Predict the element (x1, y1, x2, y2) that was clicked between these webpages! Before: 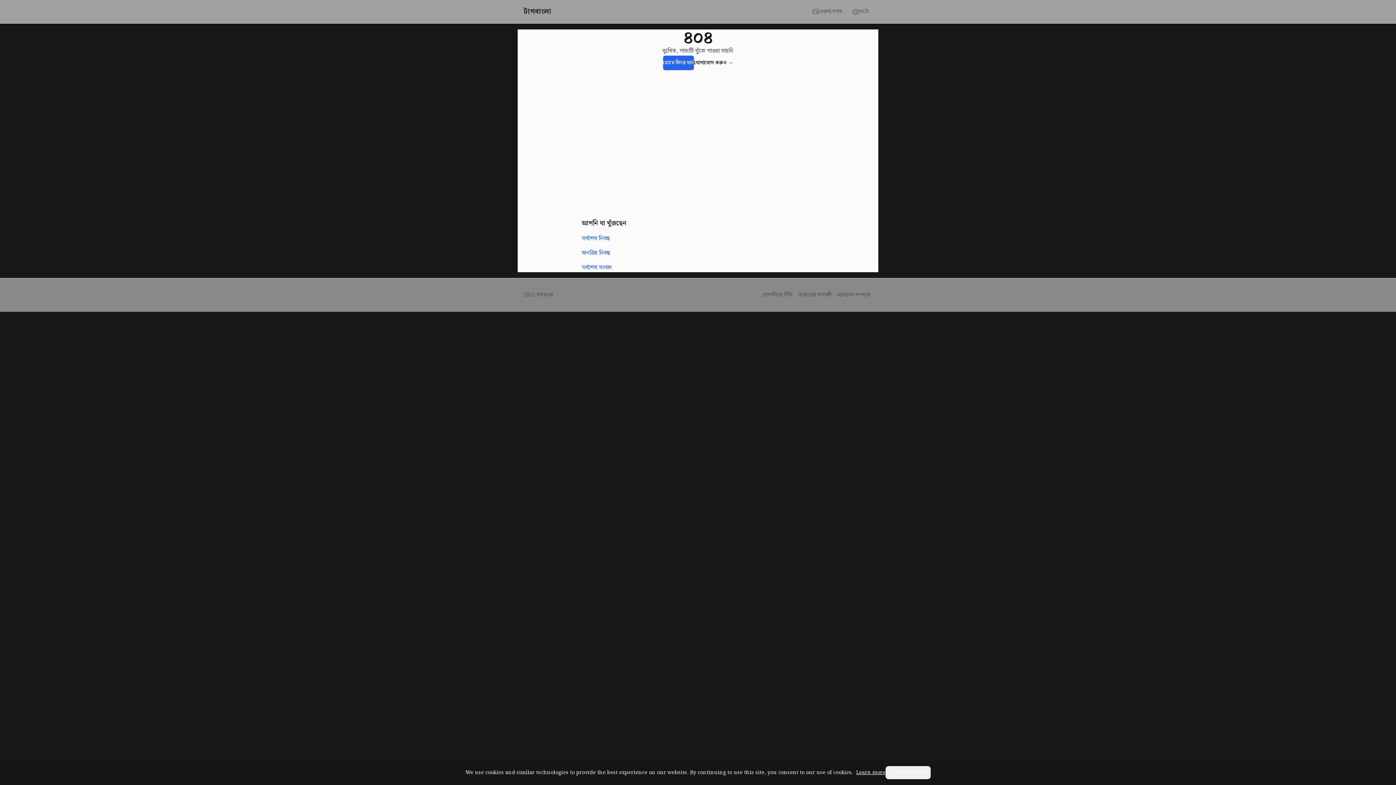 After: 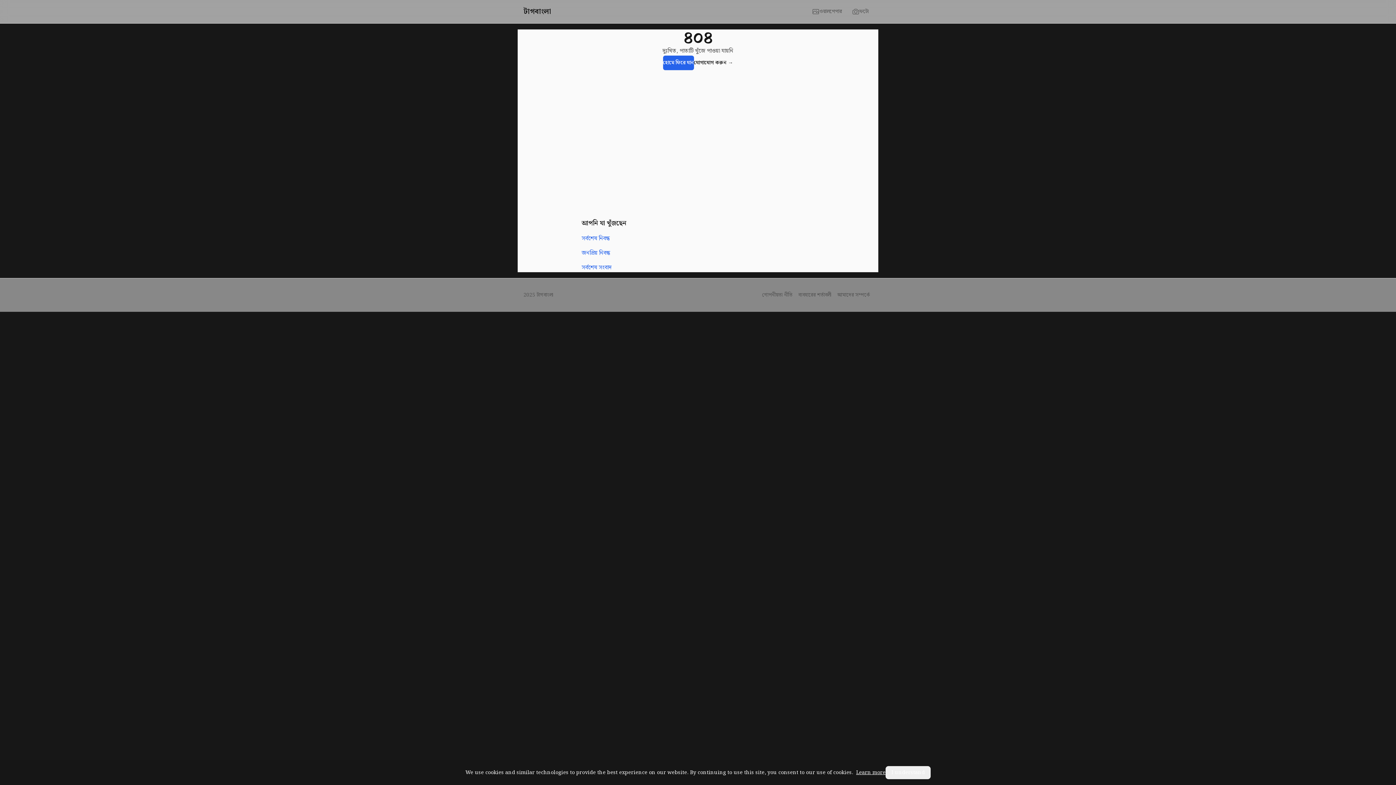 Action: label: সর্বশেষ সংবাদ bbox: (581, 263, 611, 272)